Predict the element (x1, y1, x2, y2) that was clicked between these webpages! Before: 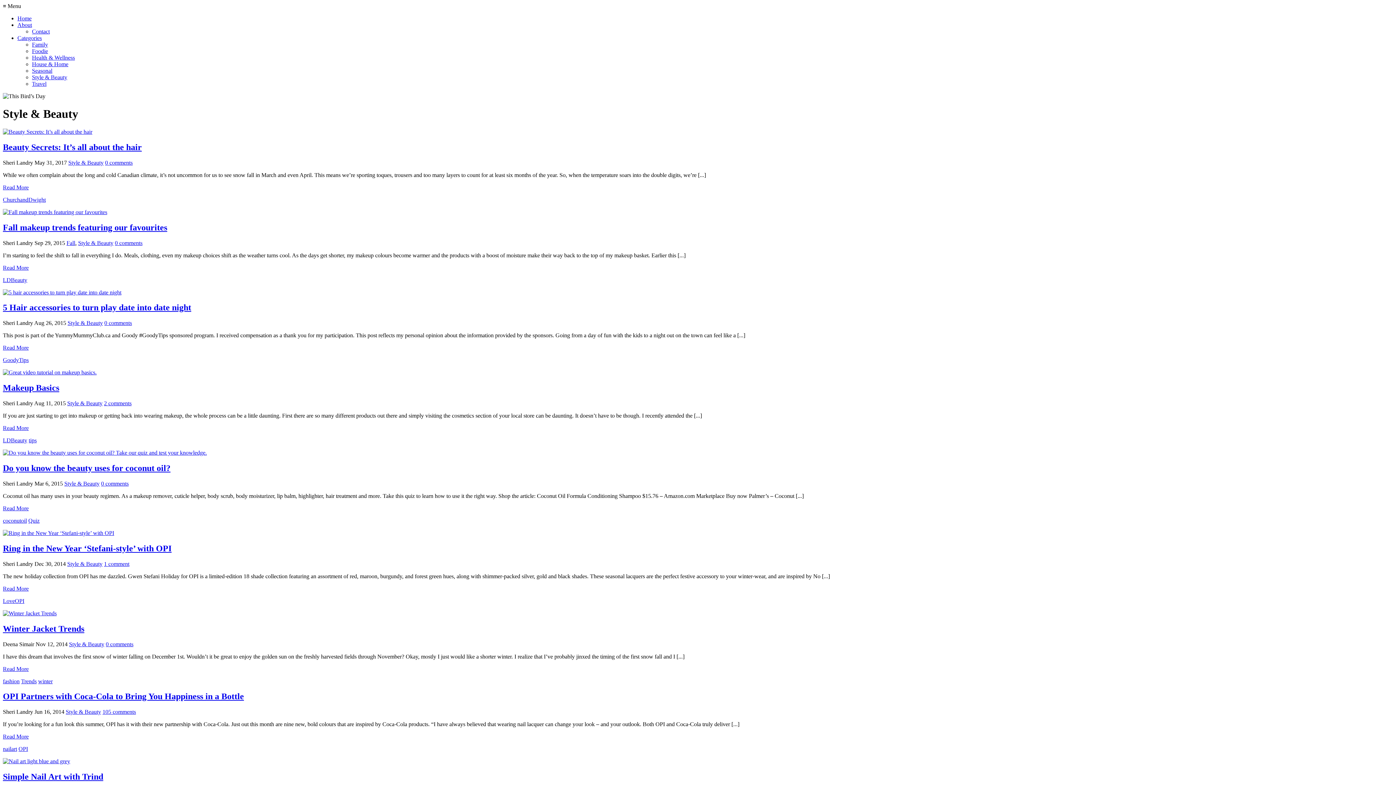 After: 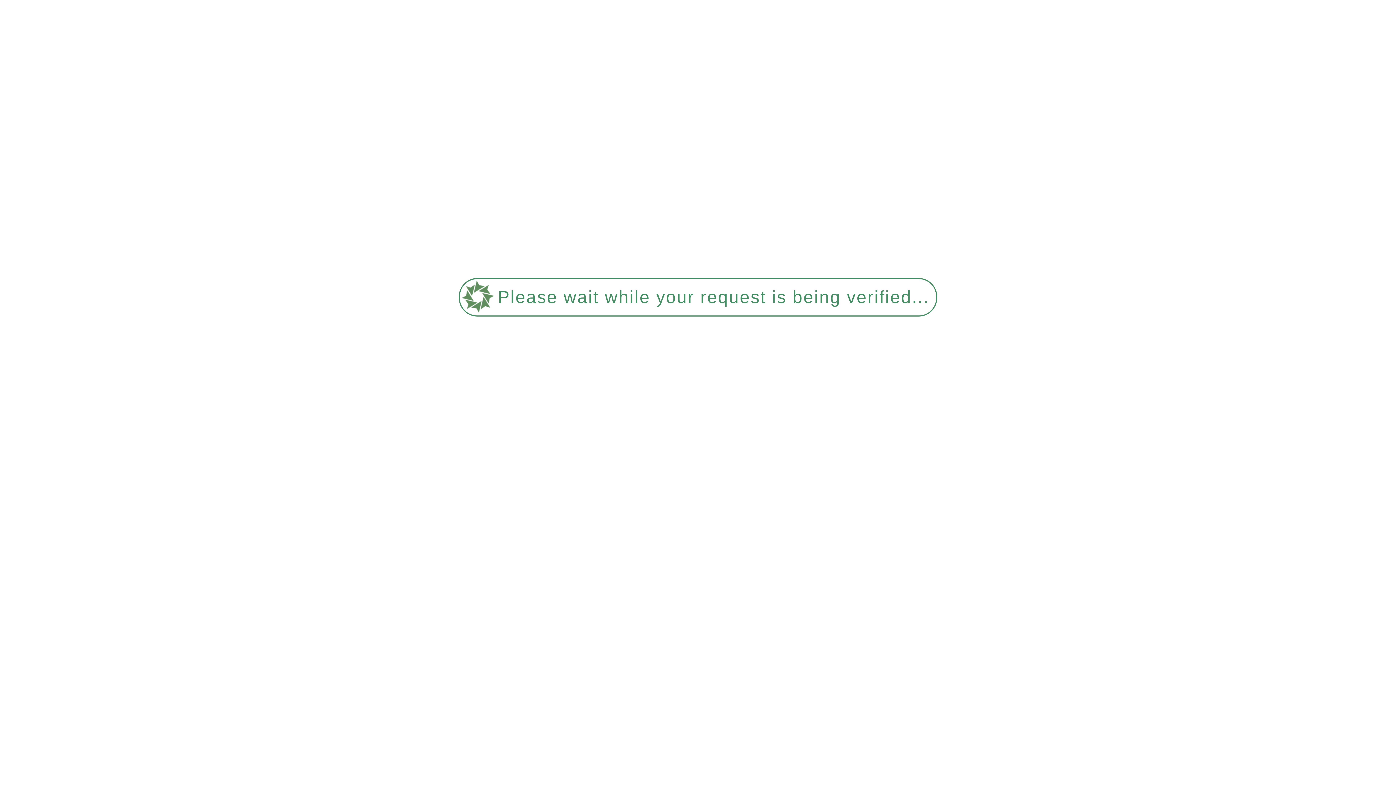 Action: label: OPI bbox: (18, 746, 28, 752)